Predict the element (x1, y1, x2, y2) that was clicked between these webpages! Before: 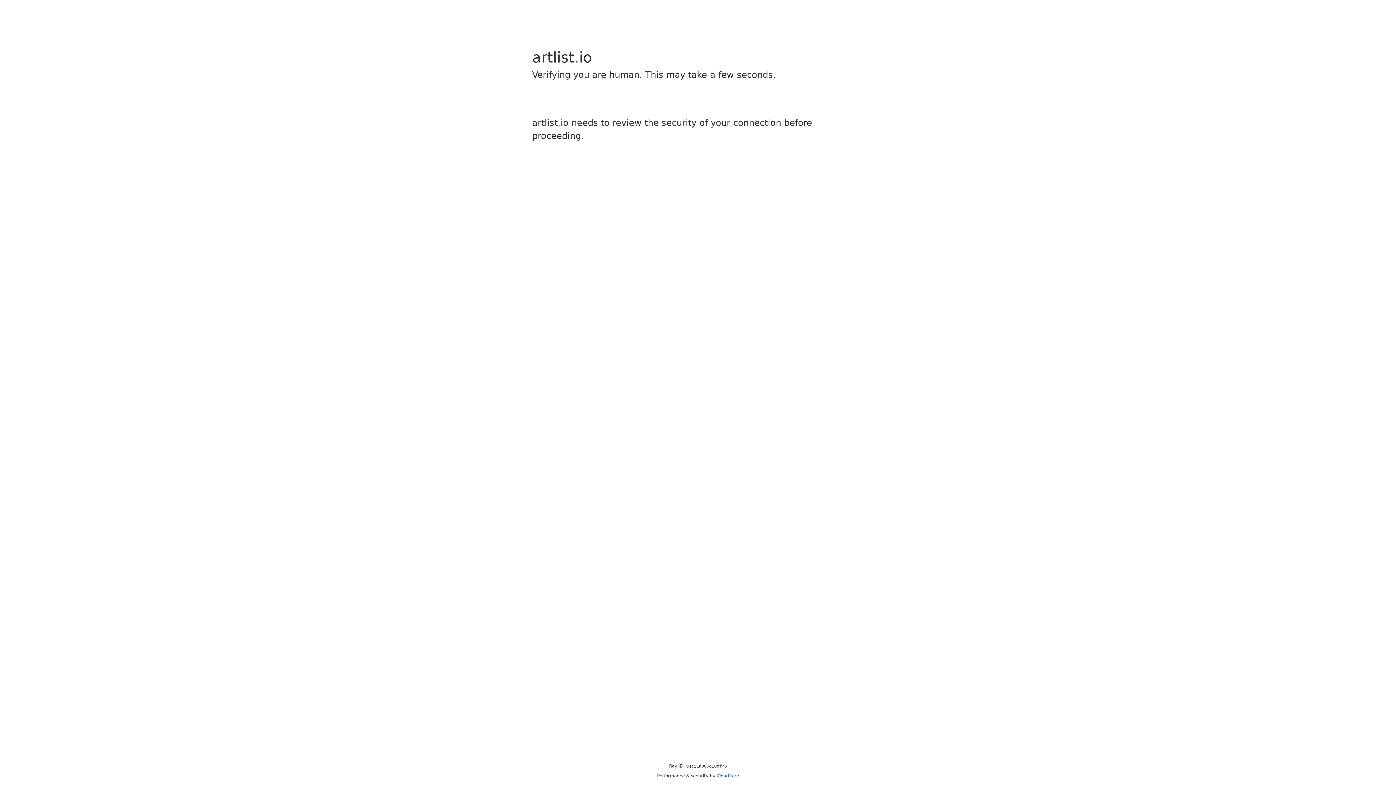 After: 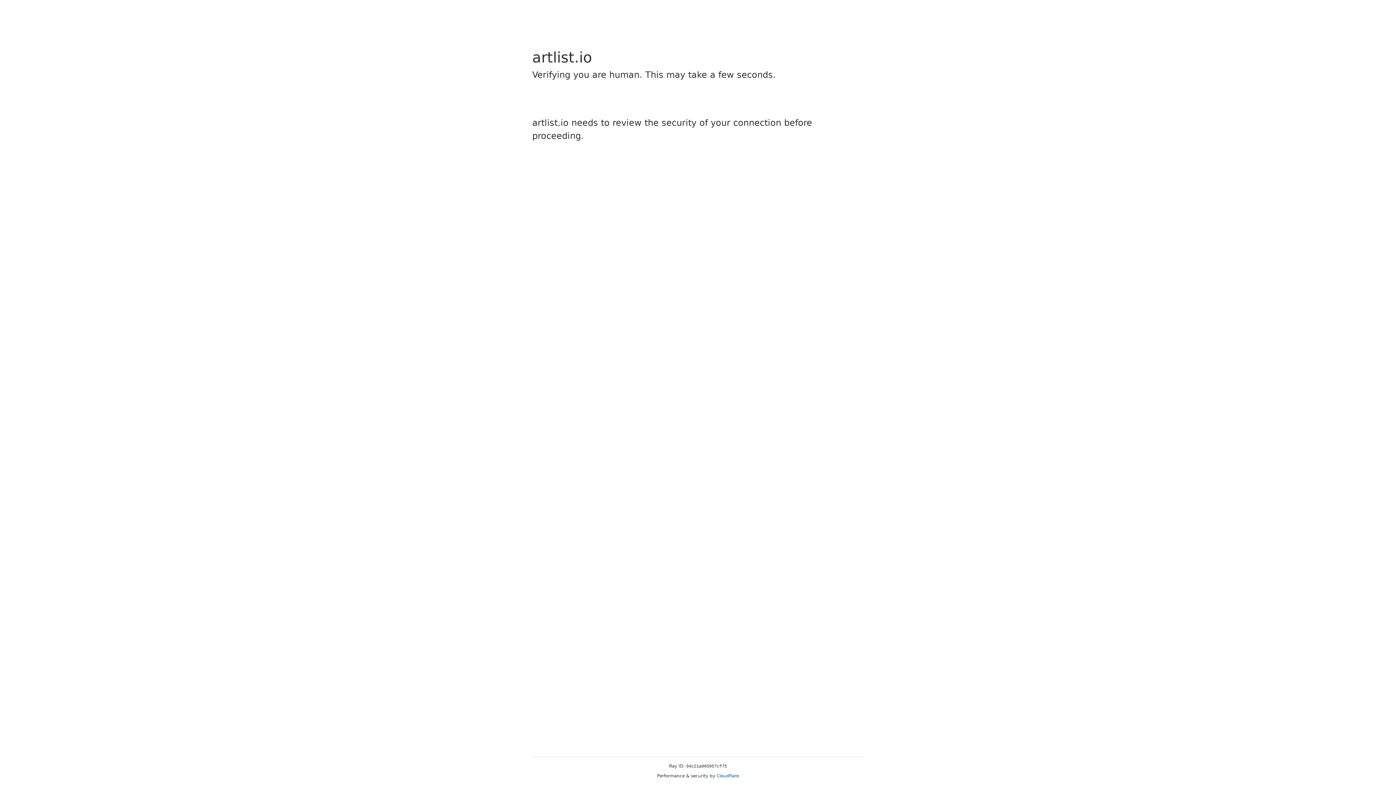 Action: bbox: (716, 773, 739, 778) label: Cloudflare